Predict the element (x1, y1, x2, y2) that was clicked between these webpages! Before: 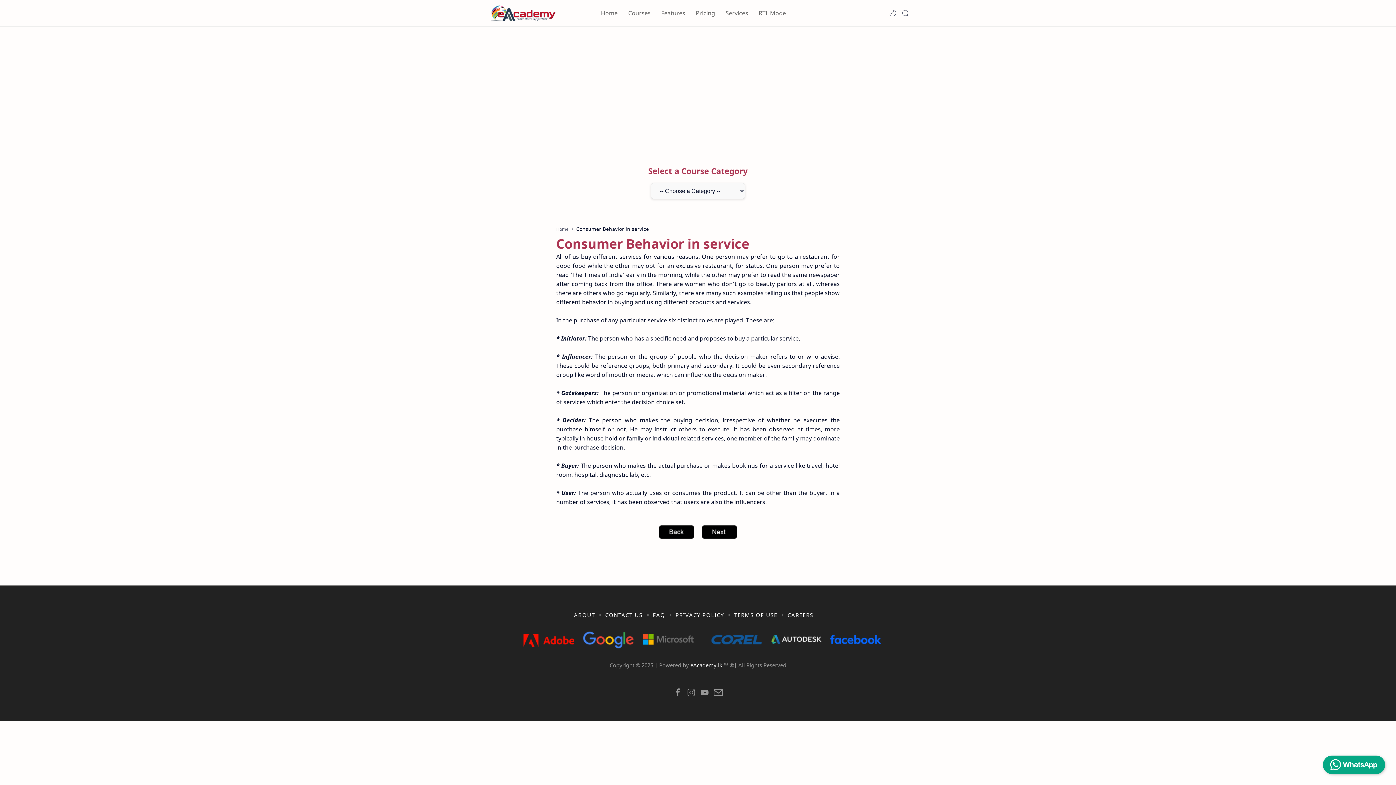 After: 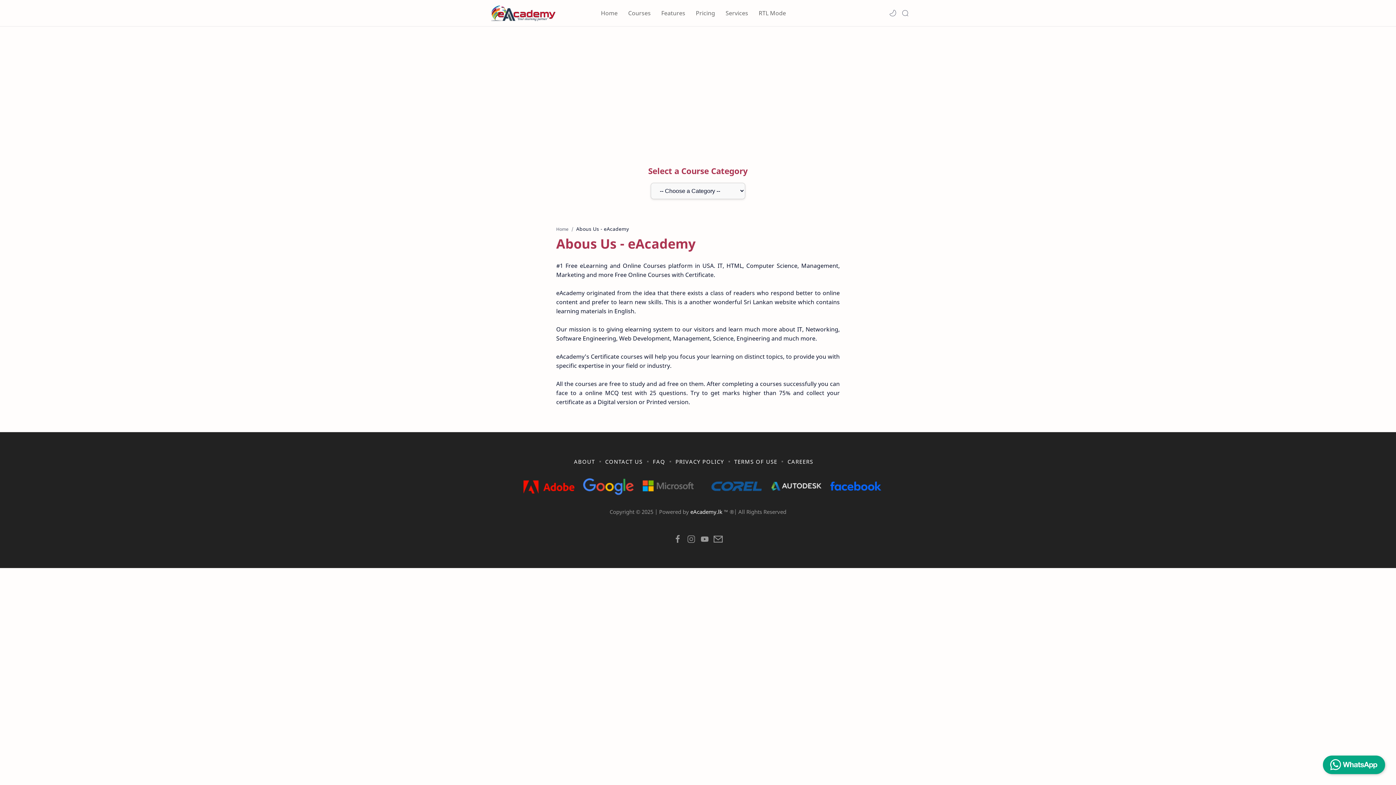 Action: label: ABOUT bbox: (574, 609, 595, 621)